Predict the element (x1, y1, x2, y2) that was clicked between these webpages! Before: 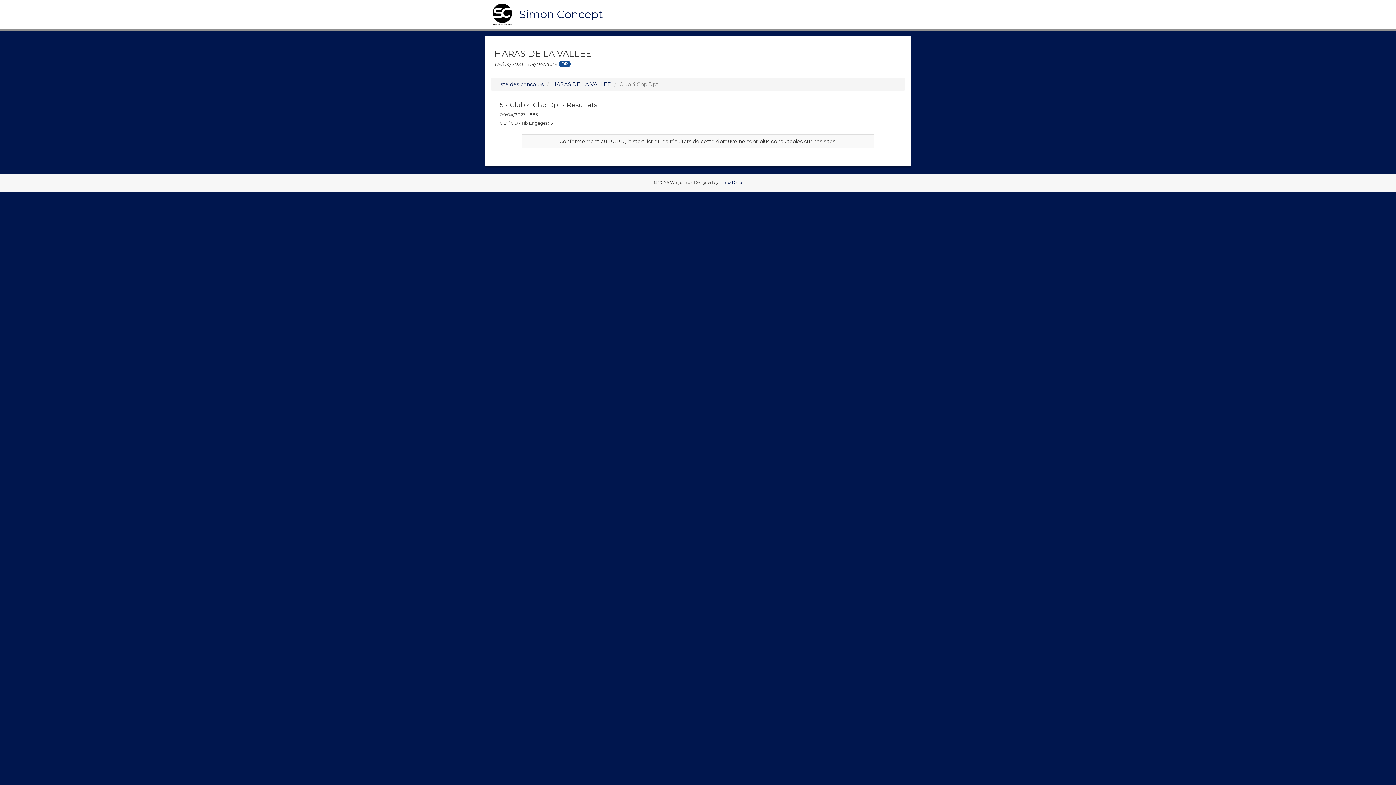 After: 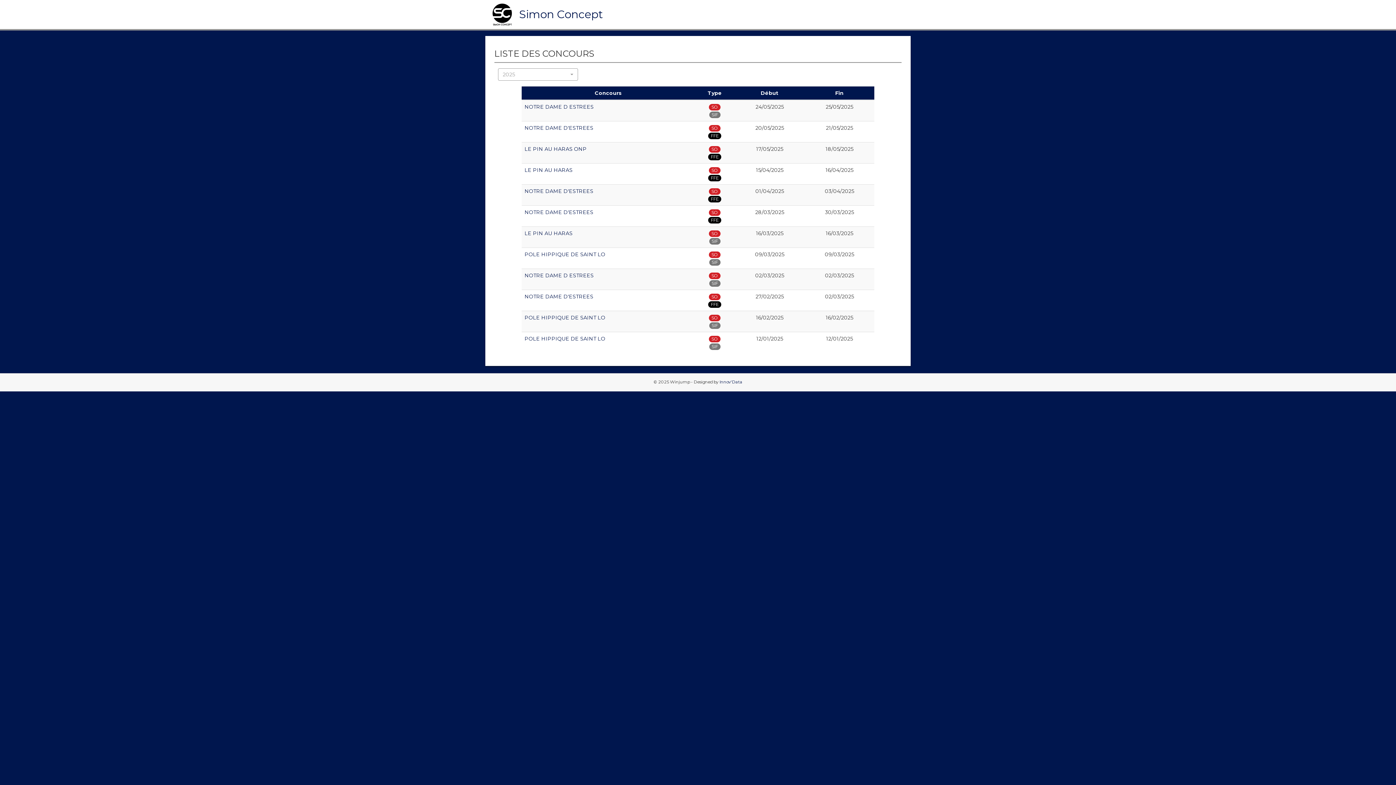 Action: bbox: (485, 0, 517, 18)